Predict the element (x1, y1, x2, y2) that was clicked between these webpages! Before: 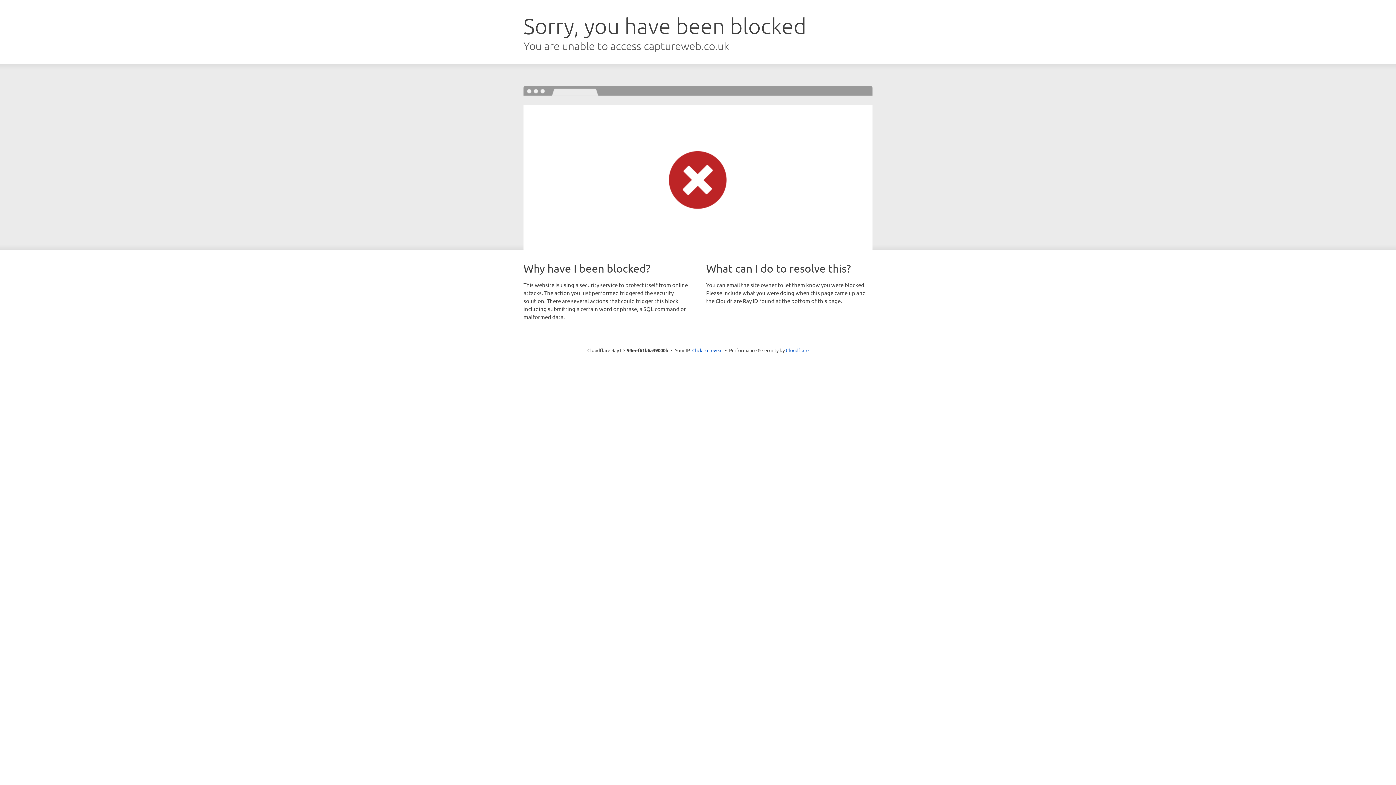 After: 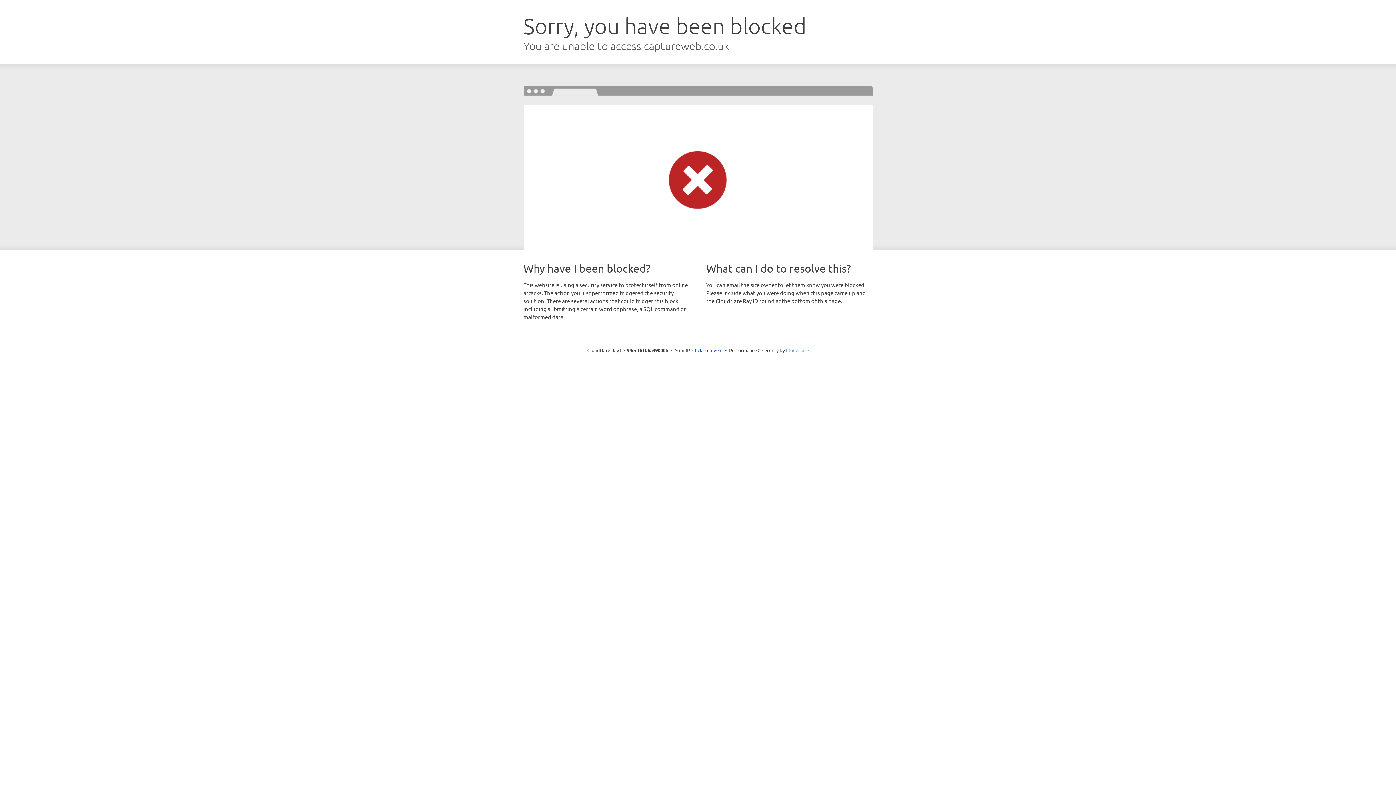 Action: bbox: (786, 347, 808, 353) label: Cloudflare